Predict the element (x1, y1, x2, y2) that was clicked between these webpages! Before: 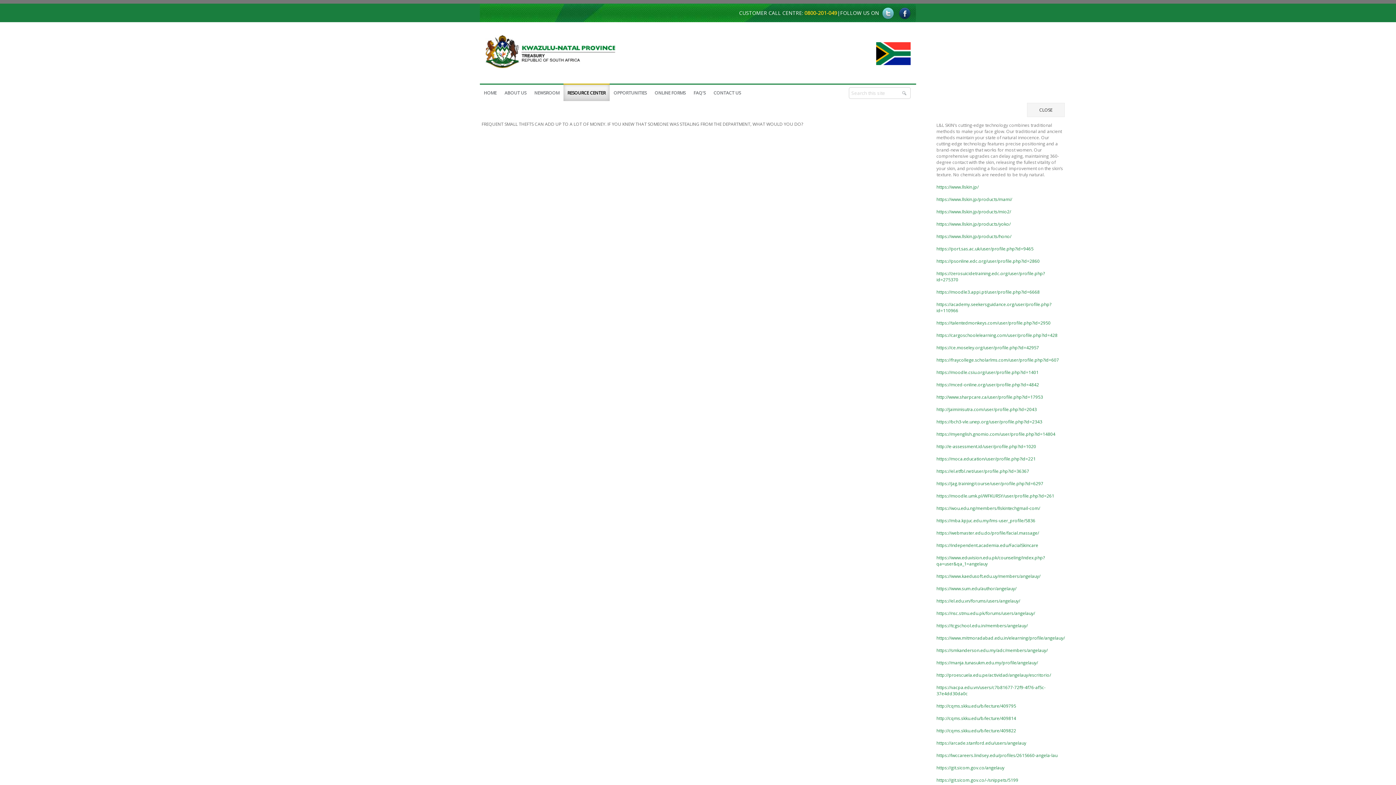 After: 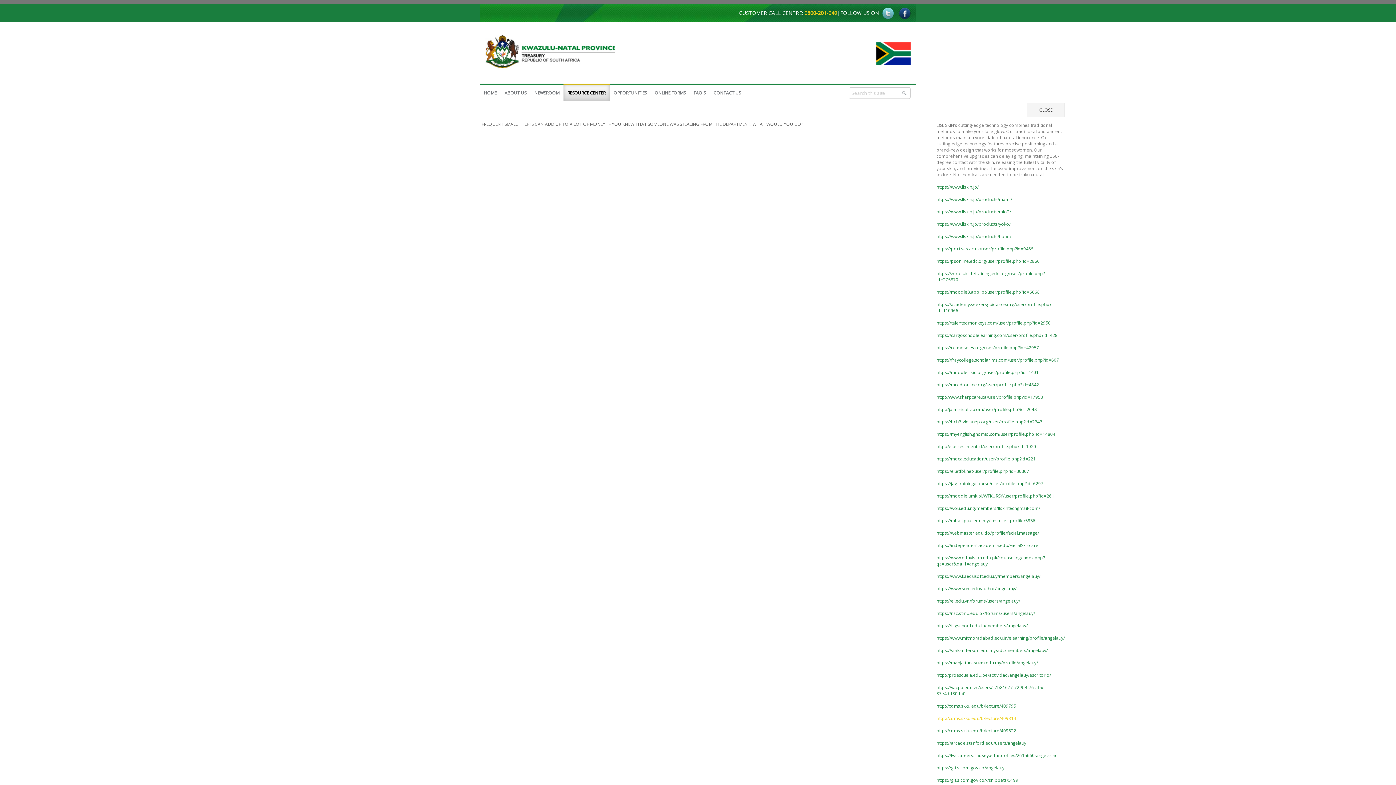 Action: label: http://cqms.skku.edu/b/lecture/409814 bbox: (936, 715, 1016, 721)